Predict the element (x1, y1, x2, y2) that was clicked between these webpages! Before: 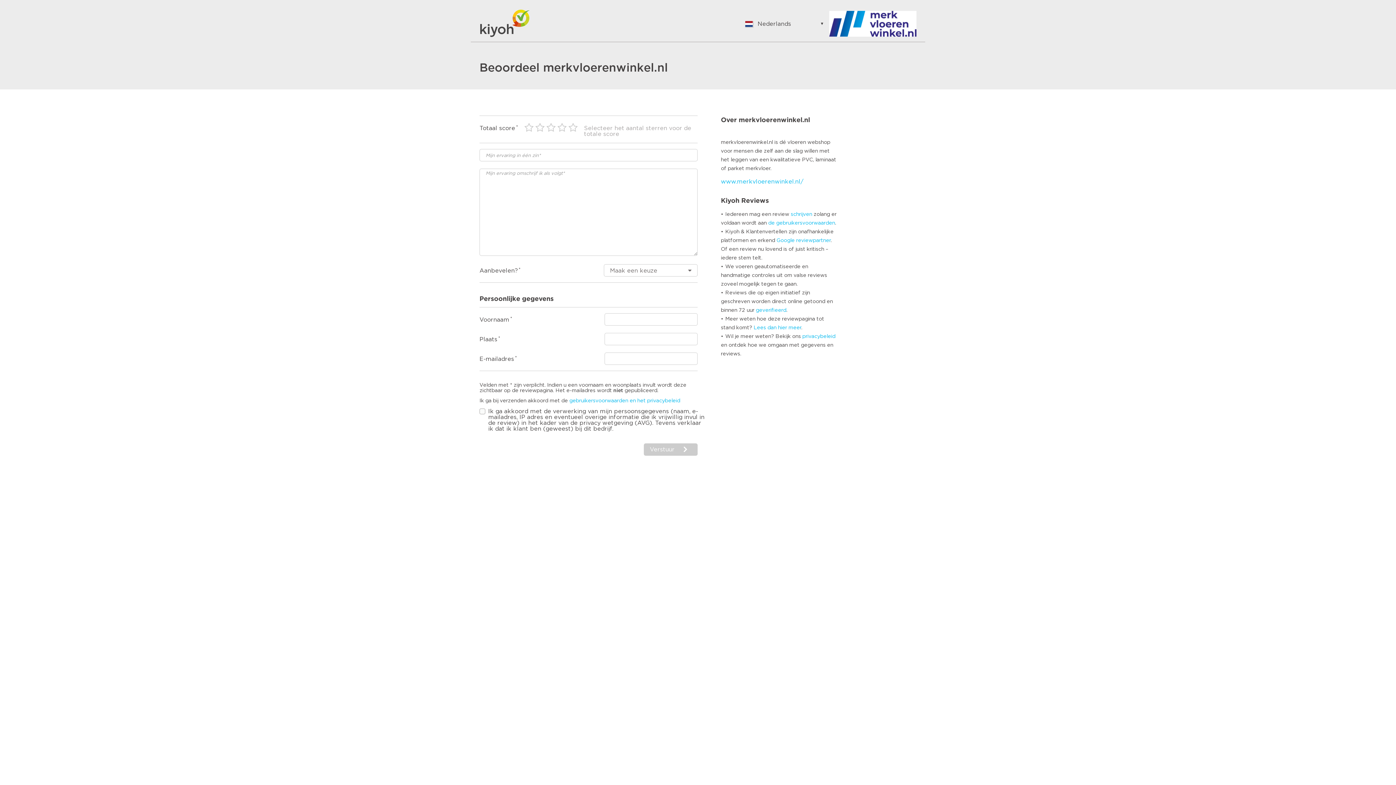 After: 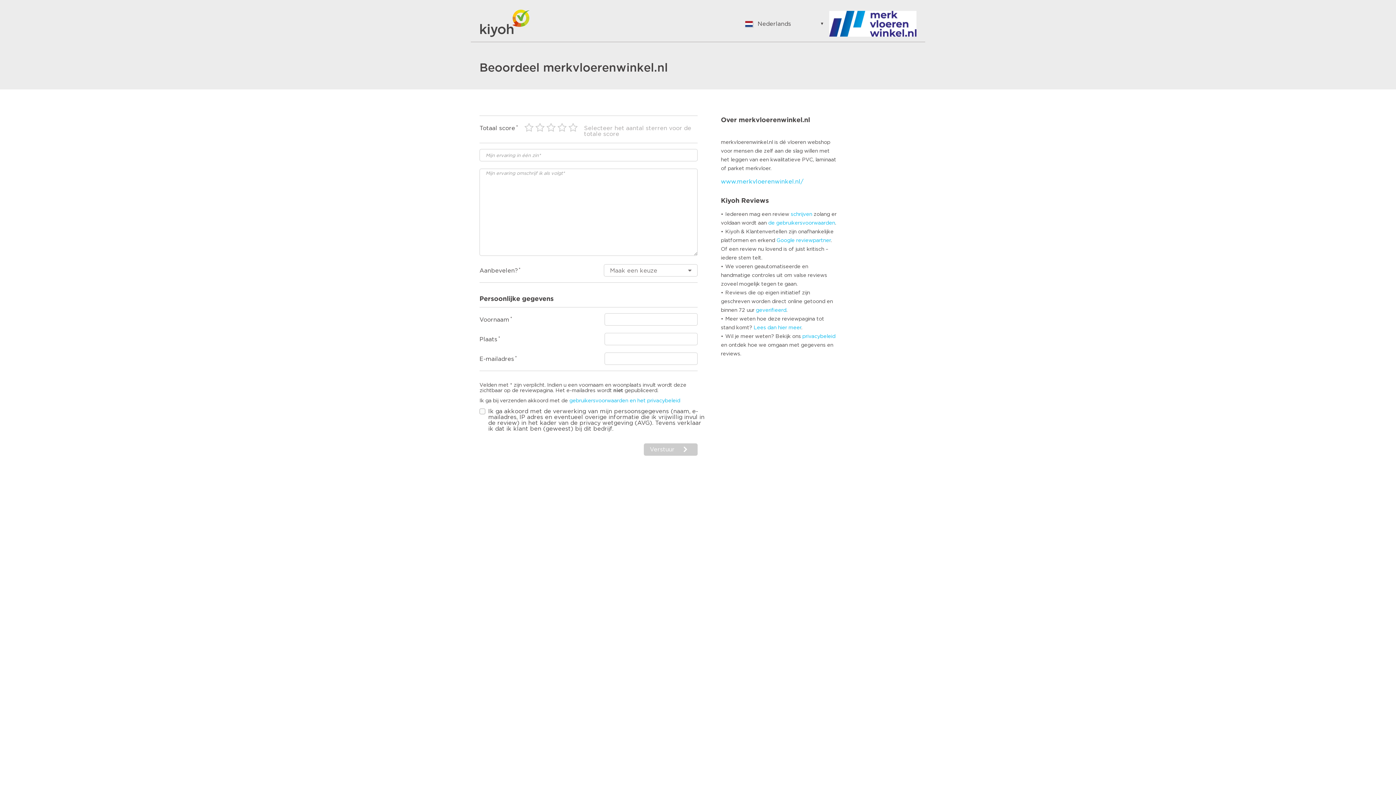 Action: label: privacybeleid bbox: (802, 334, 835, 339)